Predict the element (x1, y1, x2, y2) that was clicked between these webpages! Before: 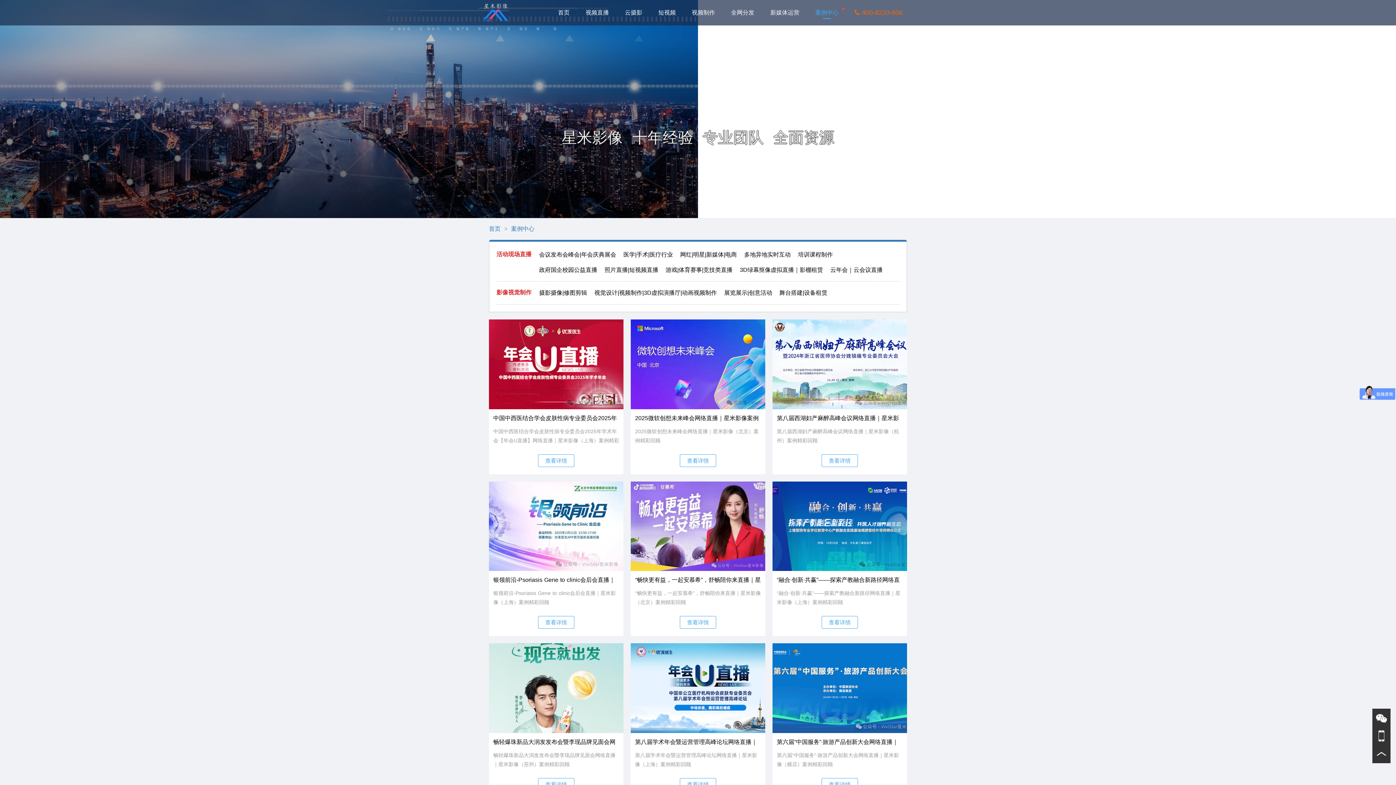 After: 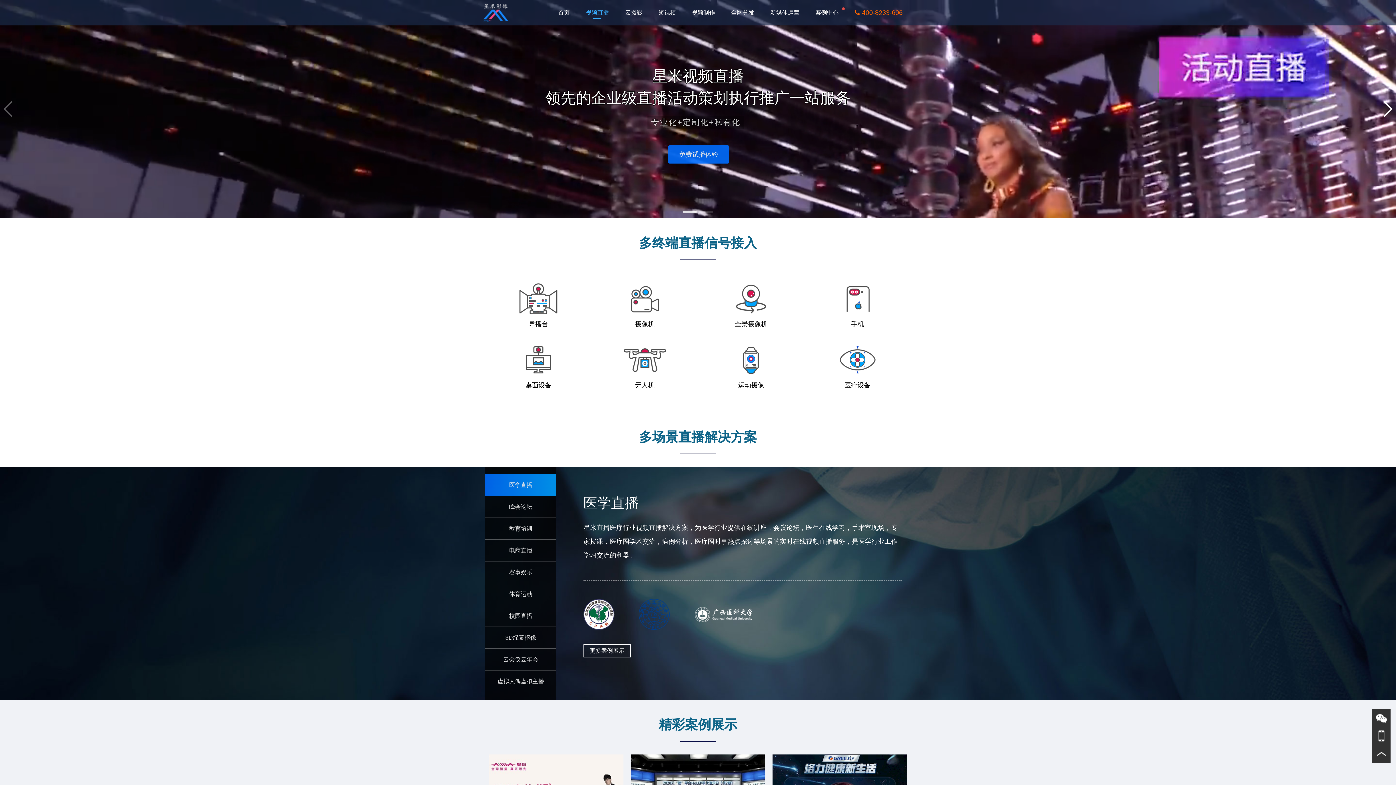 Action: label: 视频直播
(current) bbox: (577, 3, 617, 18)